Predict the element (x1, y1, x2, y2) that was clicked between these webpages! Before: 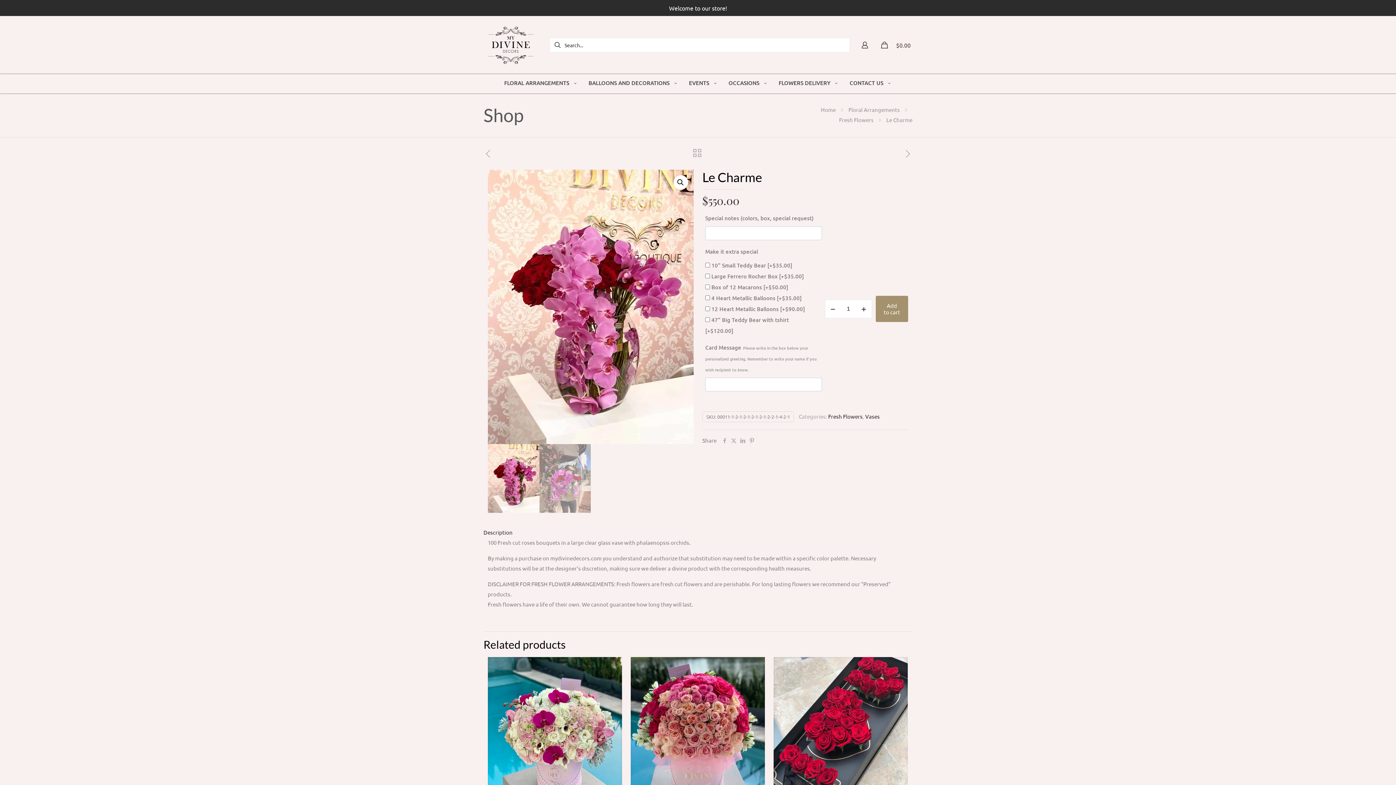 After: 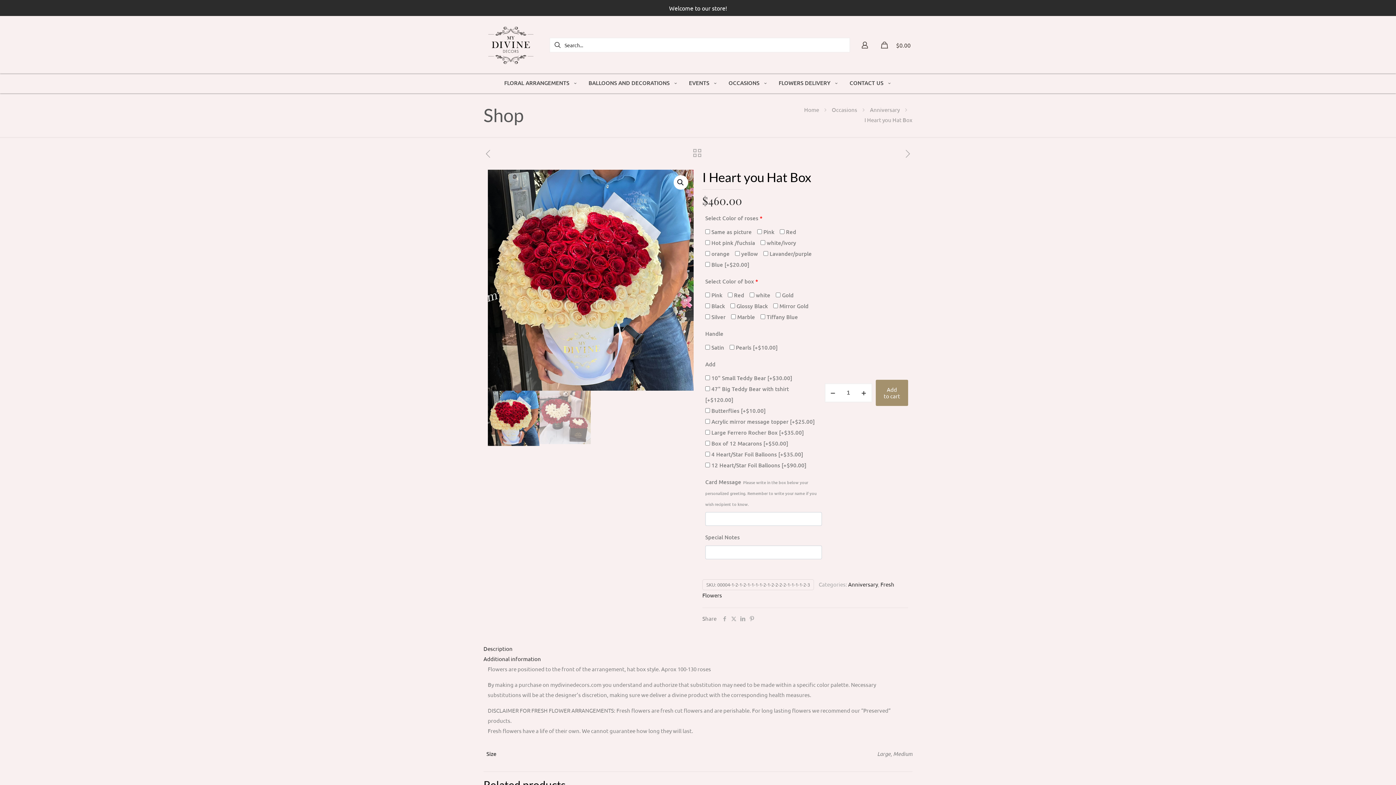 Action: bbox: (903, 148, 912, 160)